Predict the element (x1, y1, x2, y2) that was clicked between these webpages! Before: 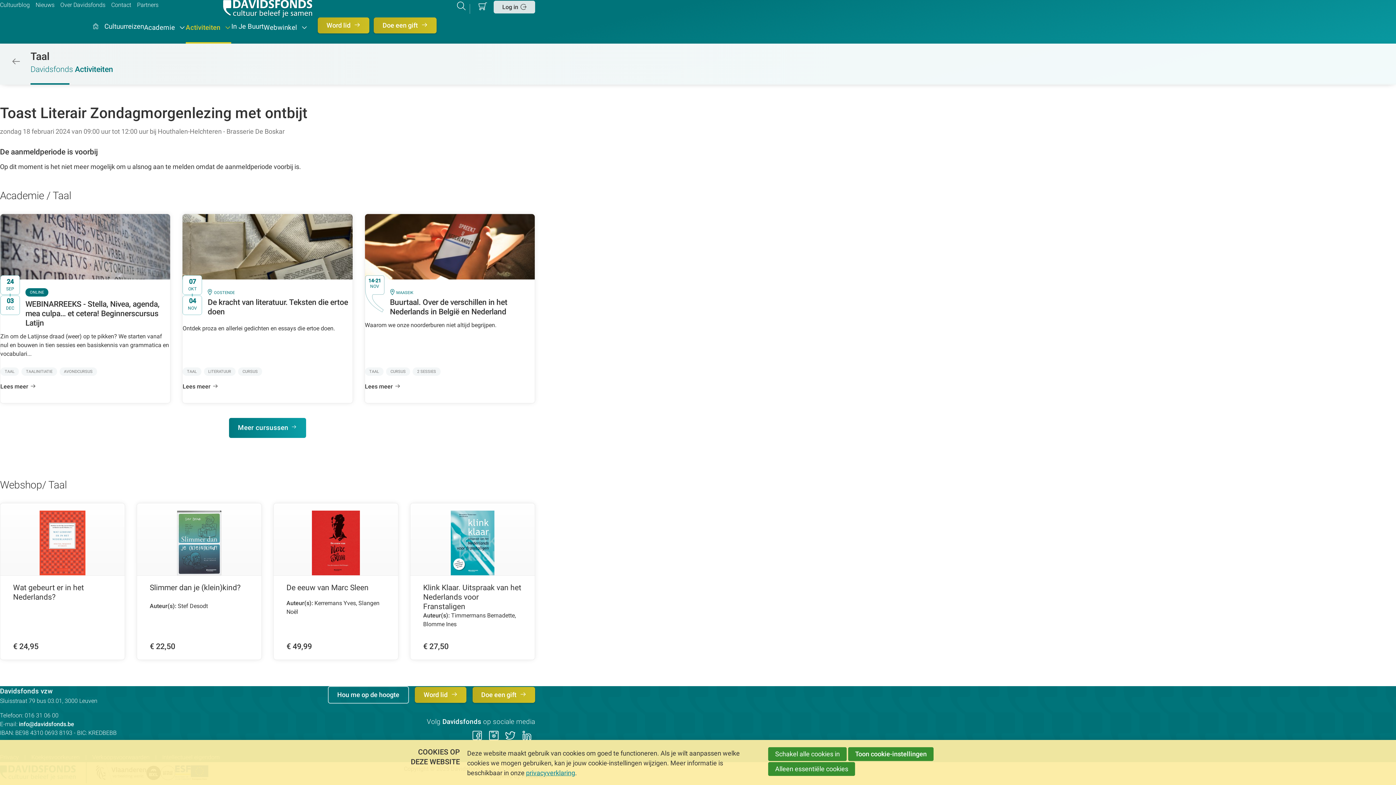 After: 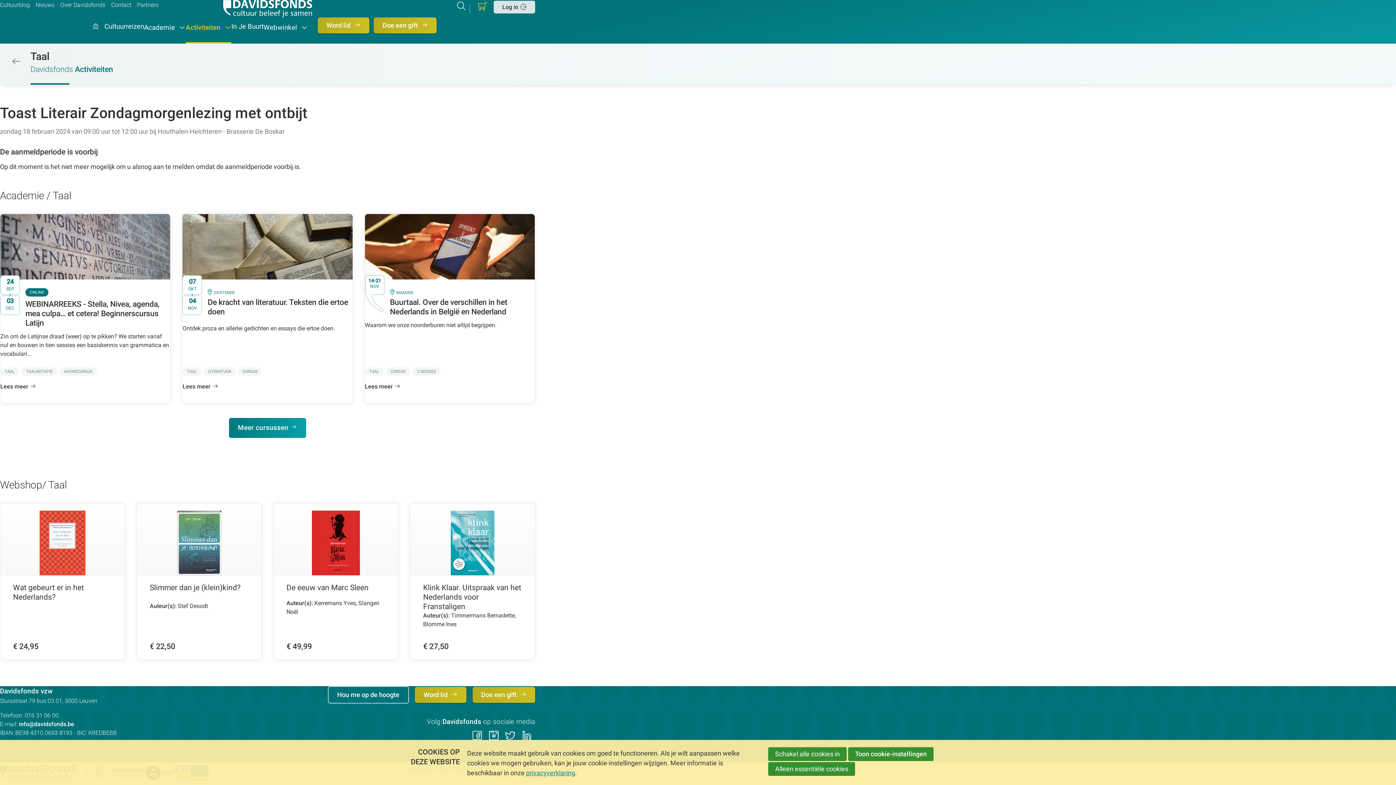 Action: bbox: (478, 0, 487, 10) label: Betalen